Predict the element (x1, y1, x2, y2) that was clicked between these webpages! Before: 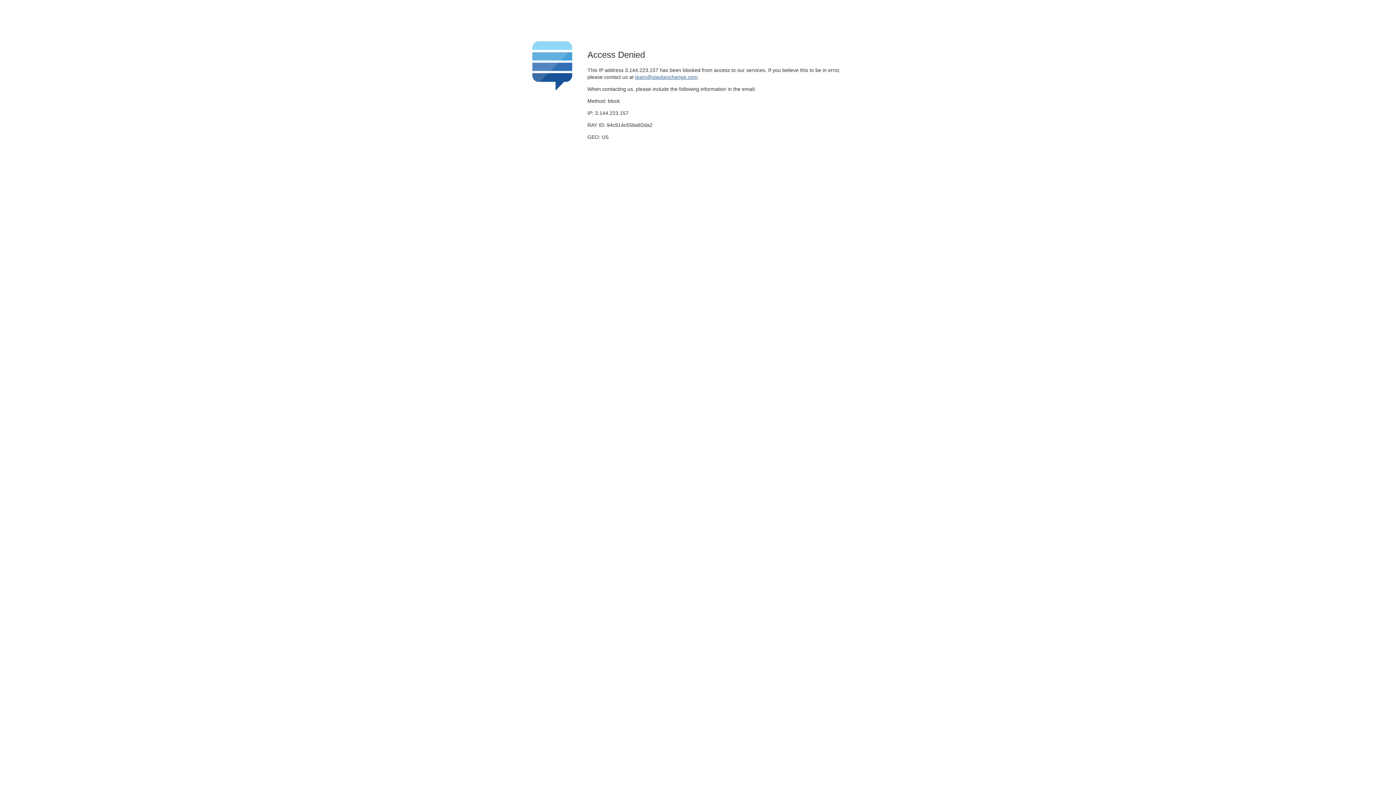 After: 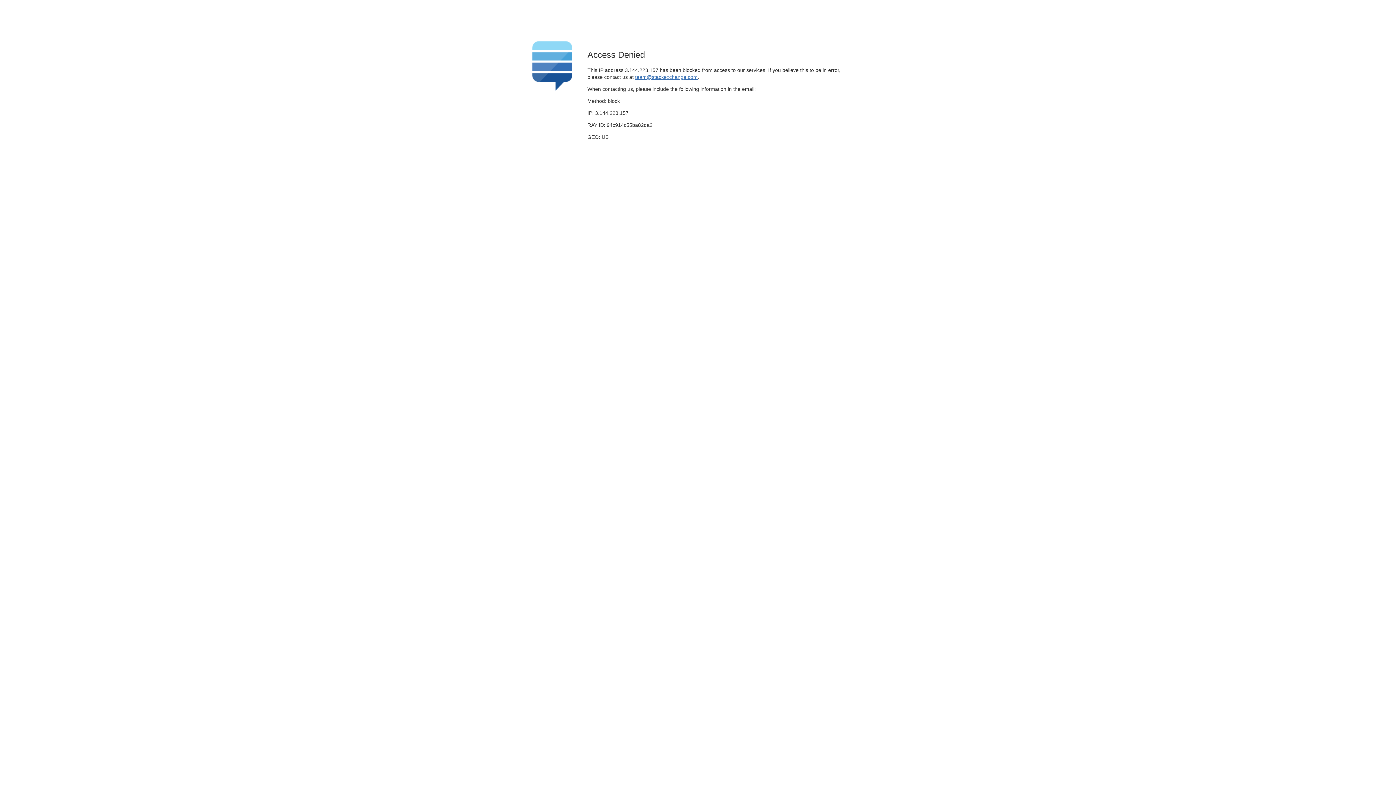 Action: bbox: (635, 74, 697, 79) label: team@stackexchange.com